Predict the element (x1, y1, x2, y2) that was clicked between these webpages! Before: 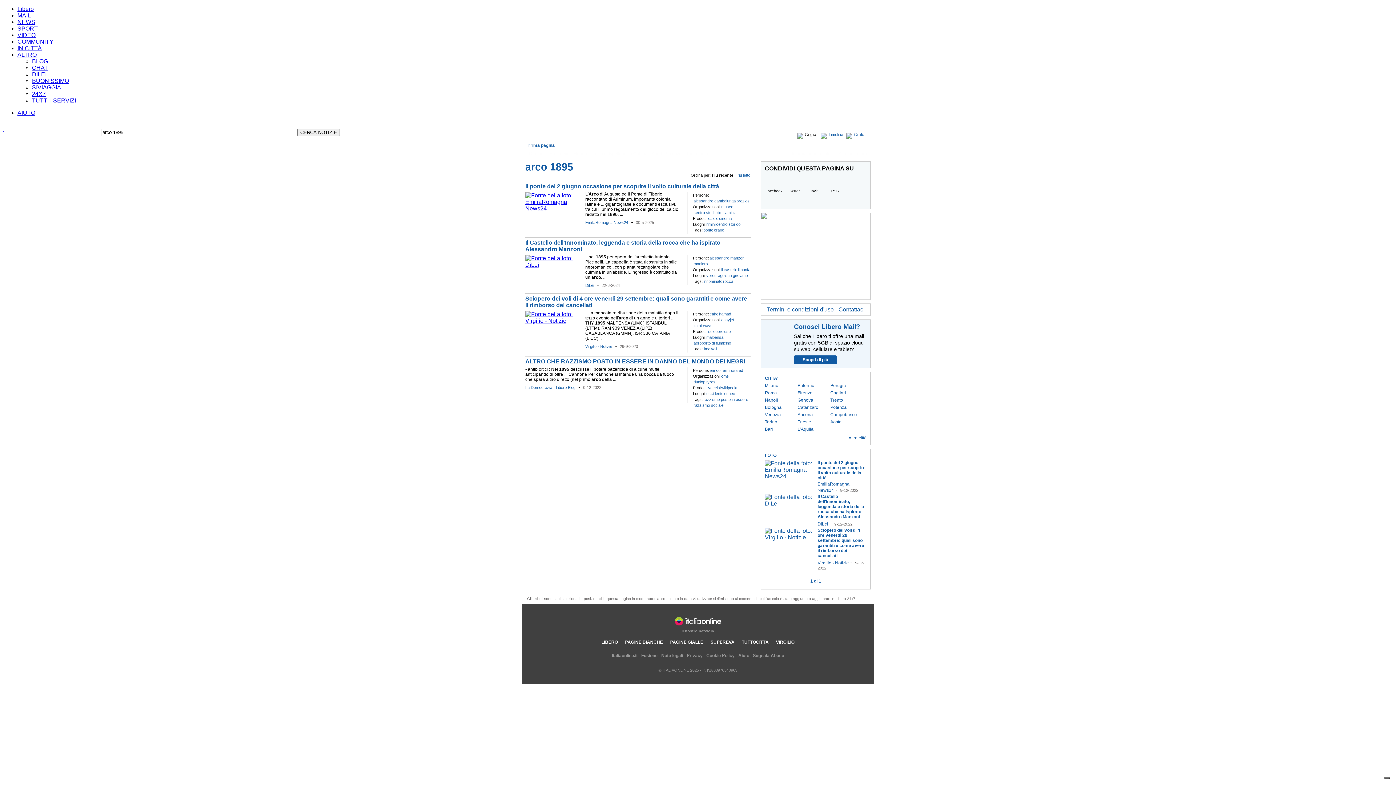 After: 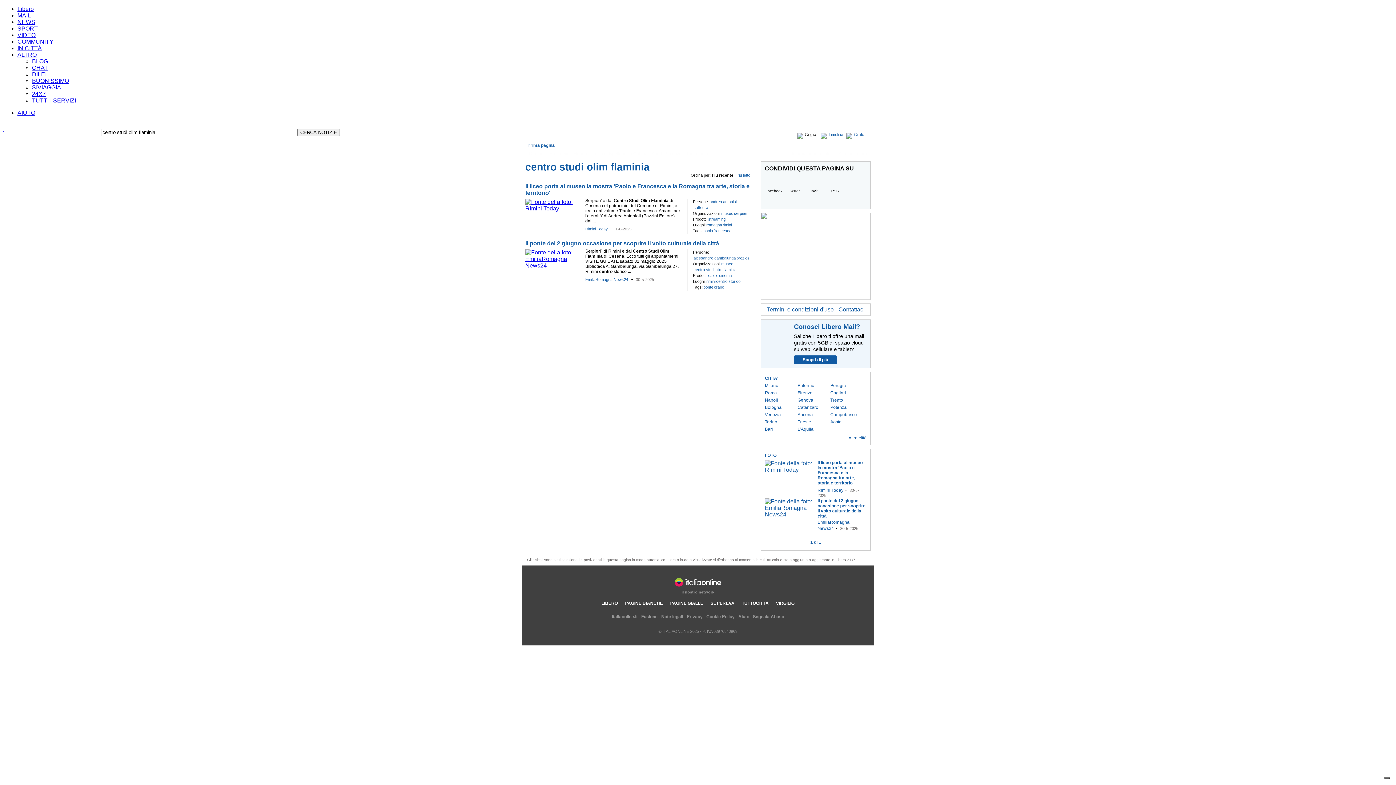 Action: label: centro studi olim flaminia bbox: (693, 210, 736, 214)